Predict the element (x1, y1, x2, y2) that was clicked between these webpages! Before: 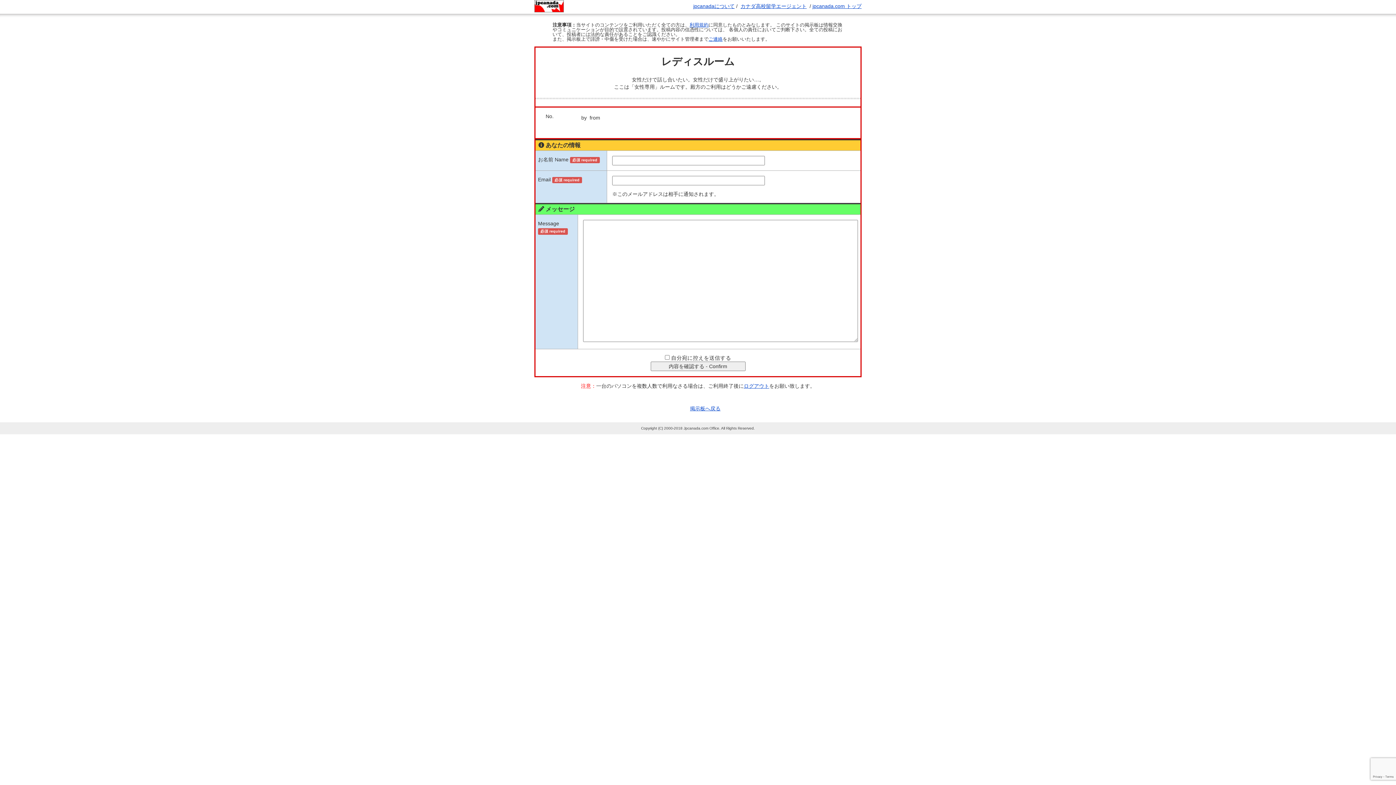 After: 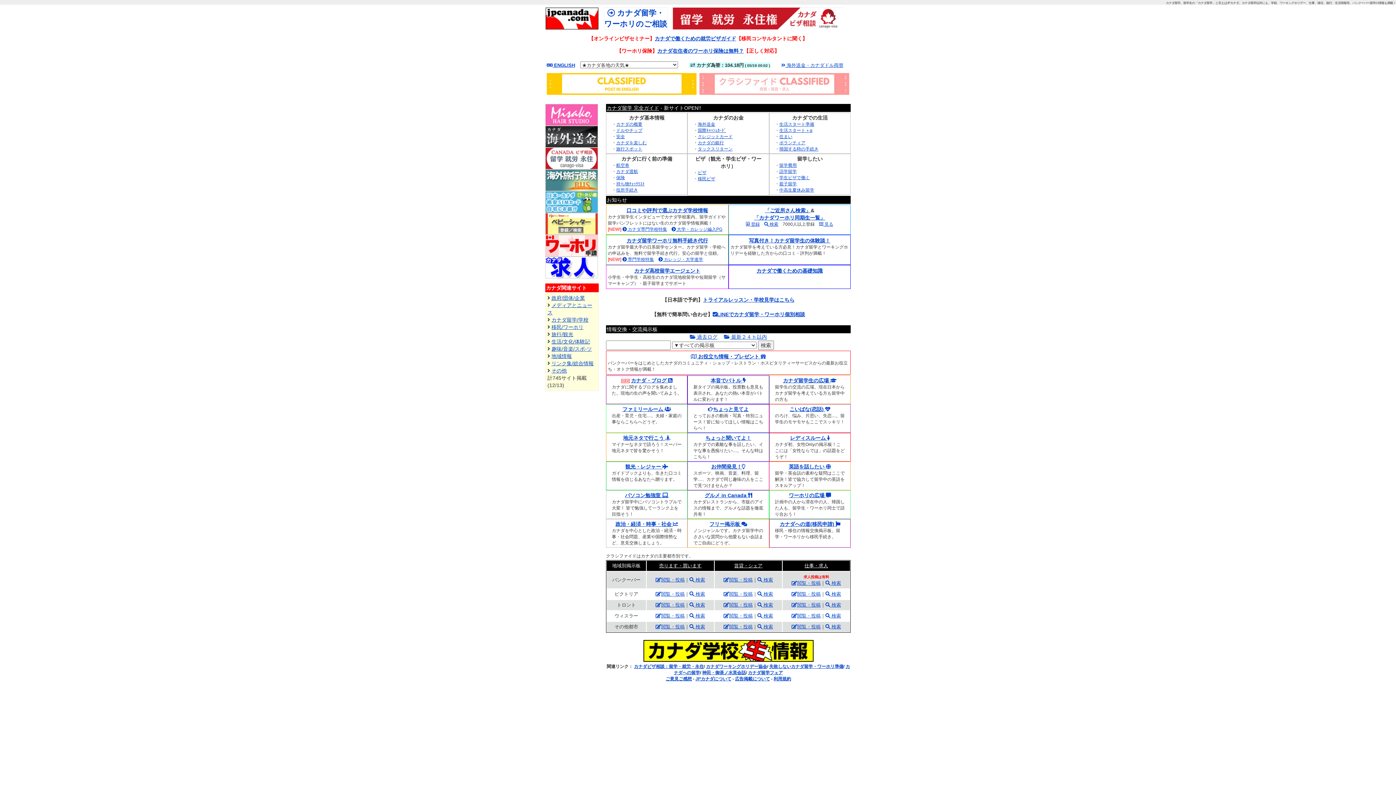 Action: bbox: (534, 2, 564, 8)